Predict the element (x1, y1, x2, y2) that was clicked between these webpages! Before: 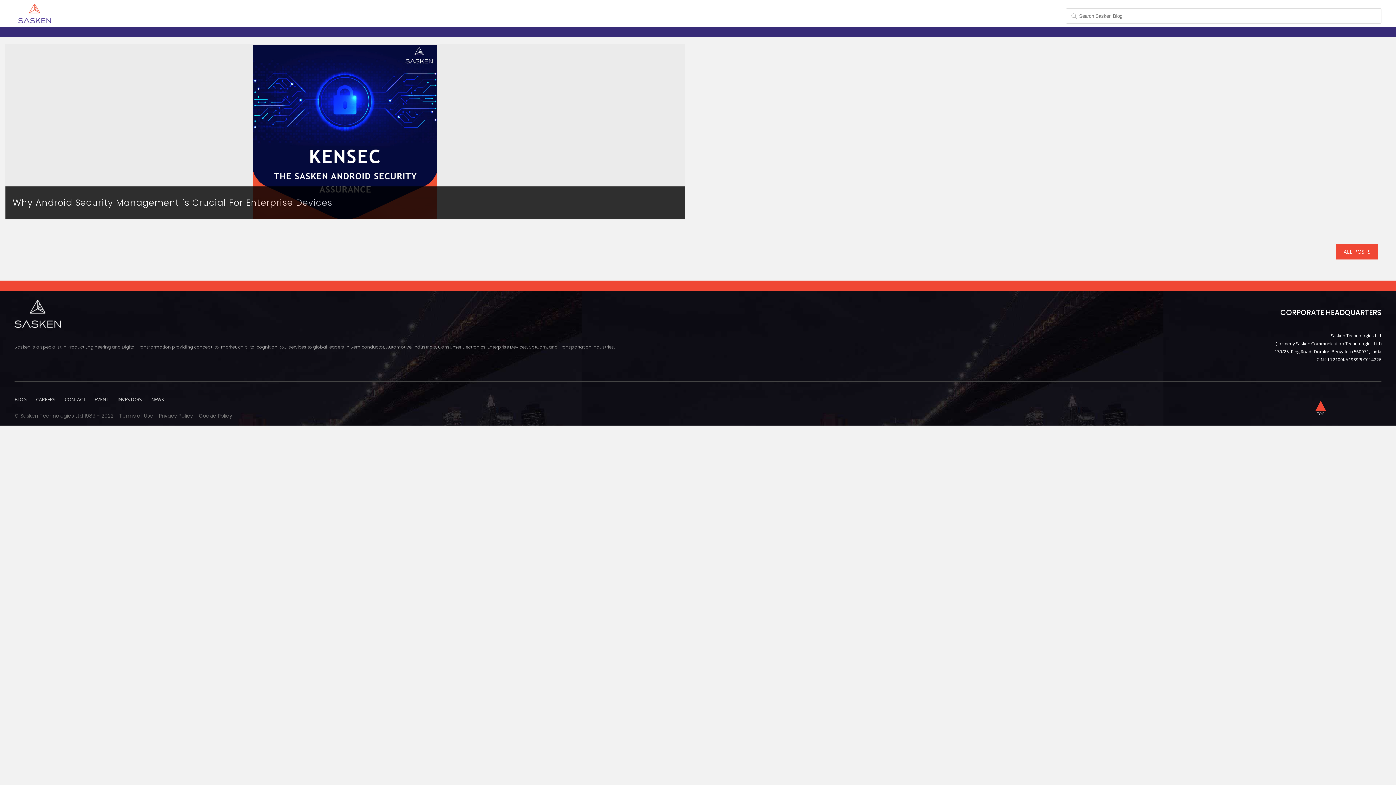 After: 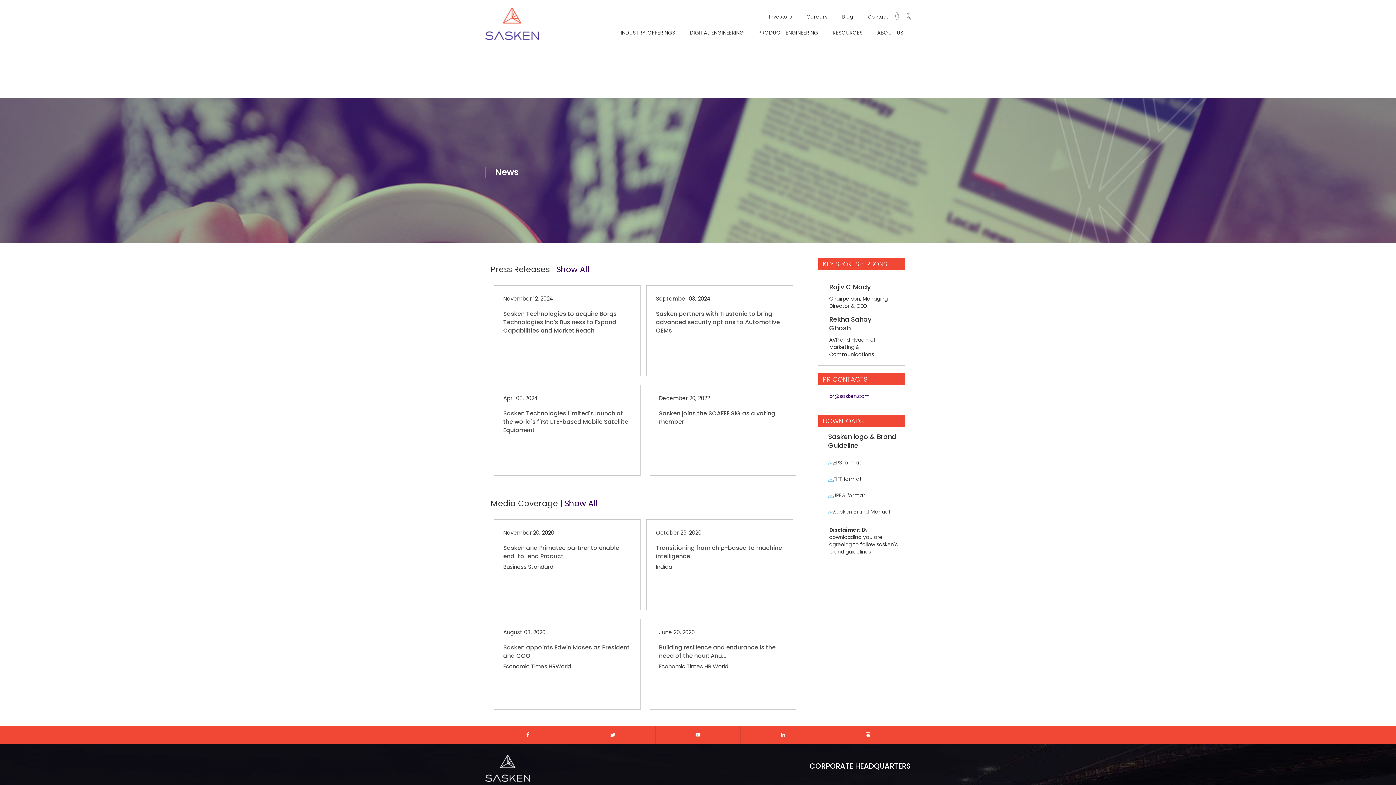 Action: label: NEWS bbox: (151, 396, 164, 403)